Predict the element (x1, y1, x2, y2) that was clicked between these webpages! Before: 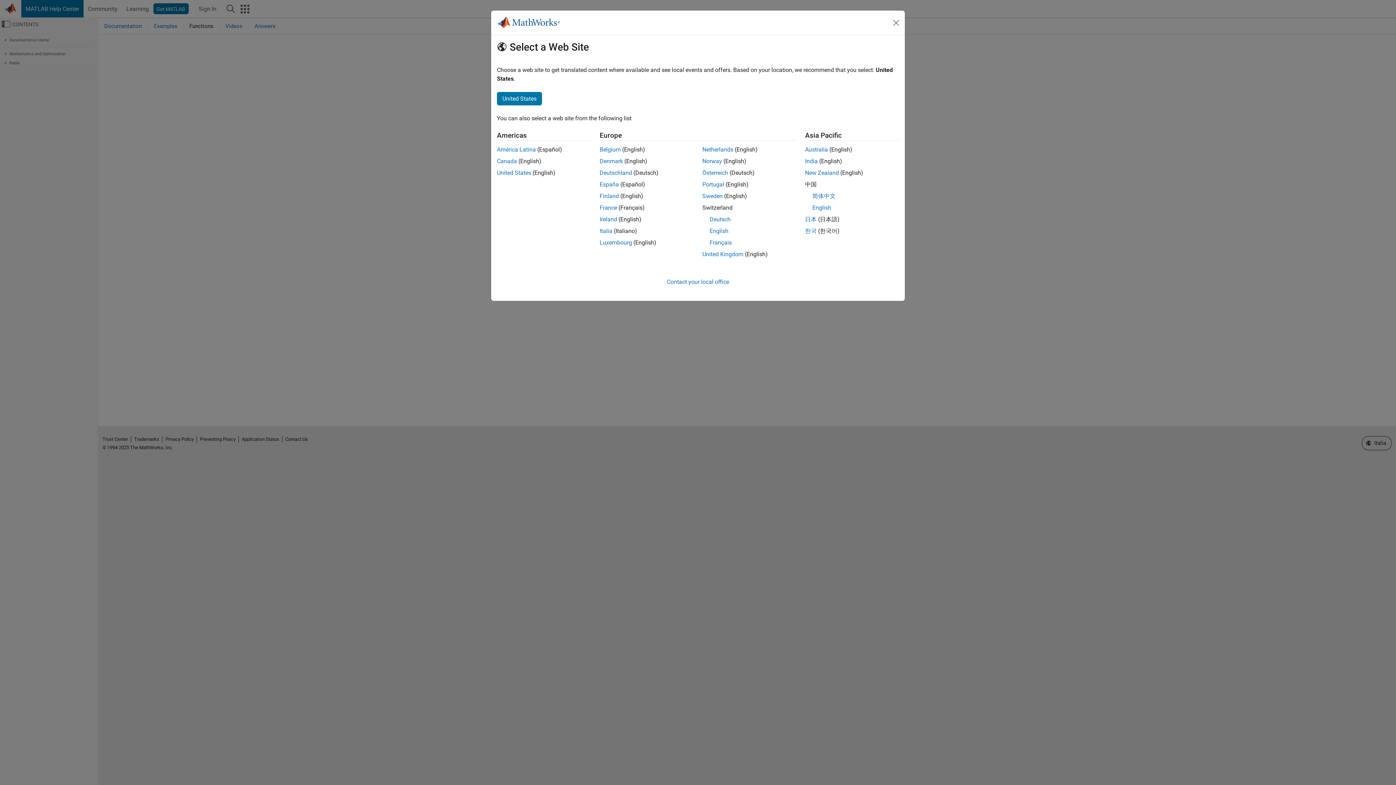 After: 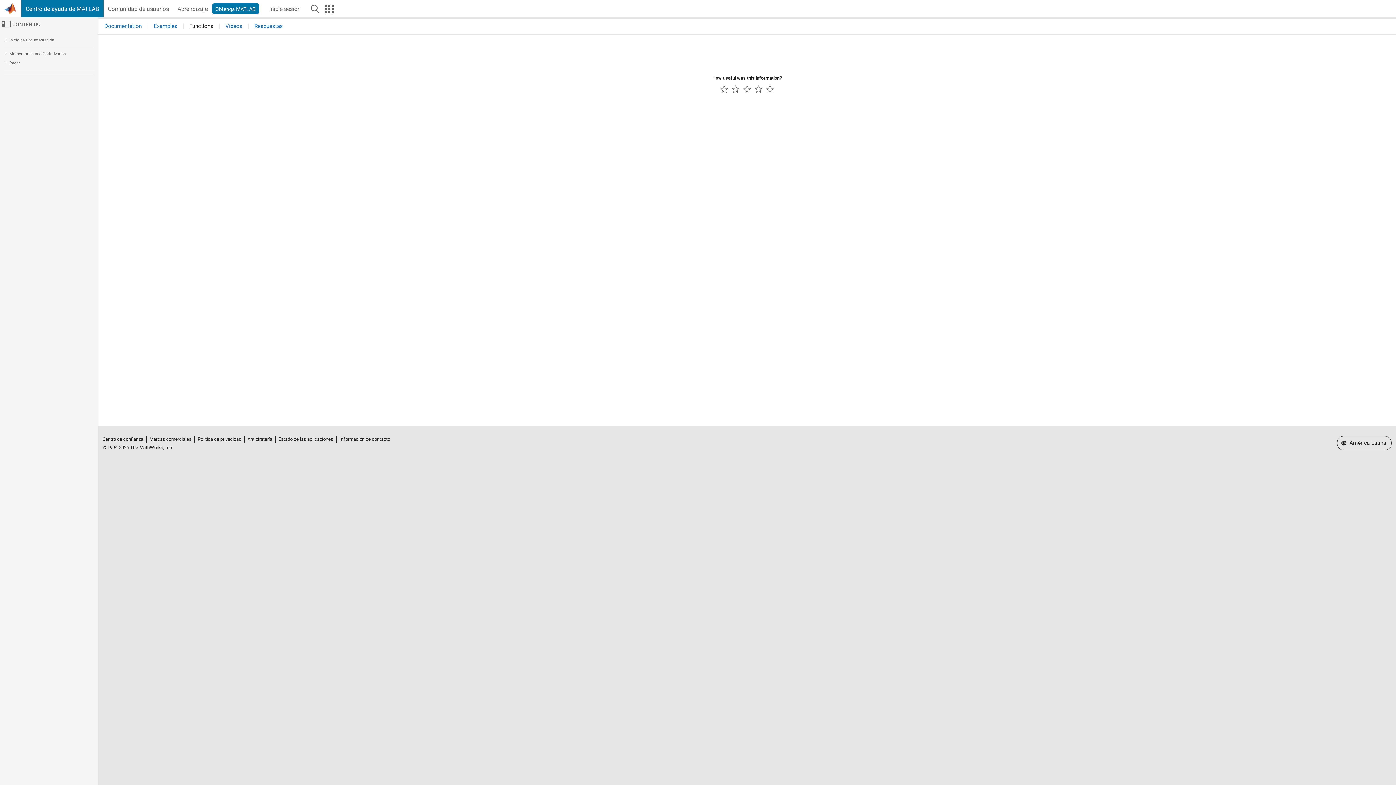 Action: bbox: (497, 146, 536, 153) label: América Latina